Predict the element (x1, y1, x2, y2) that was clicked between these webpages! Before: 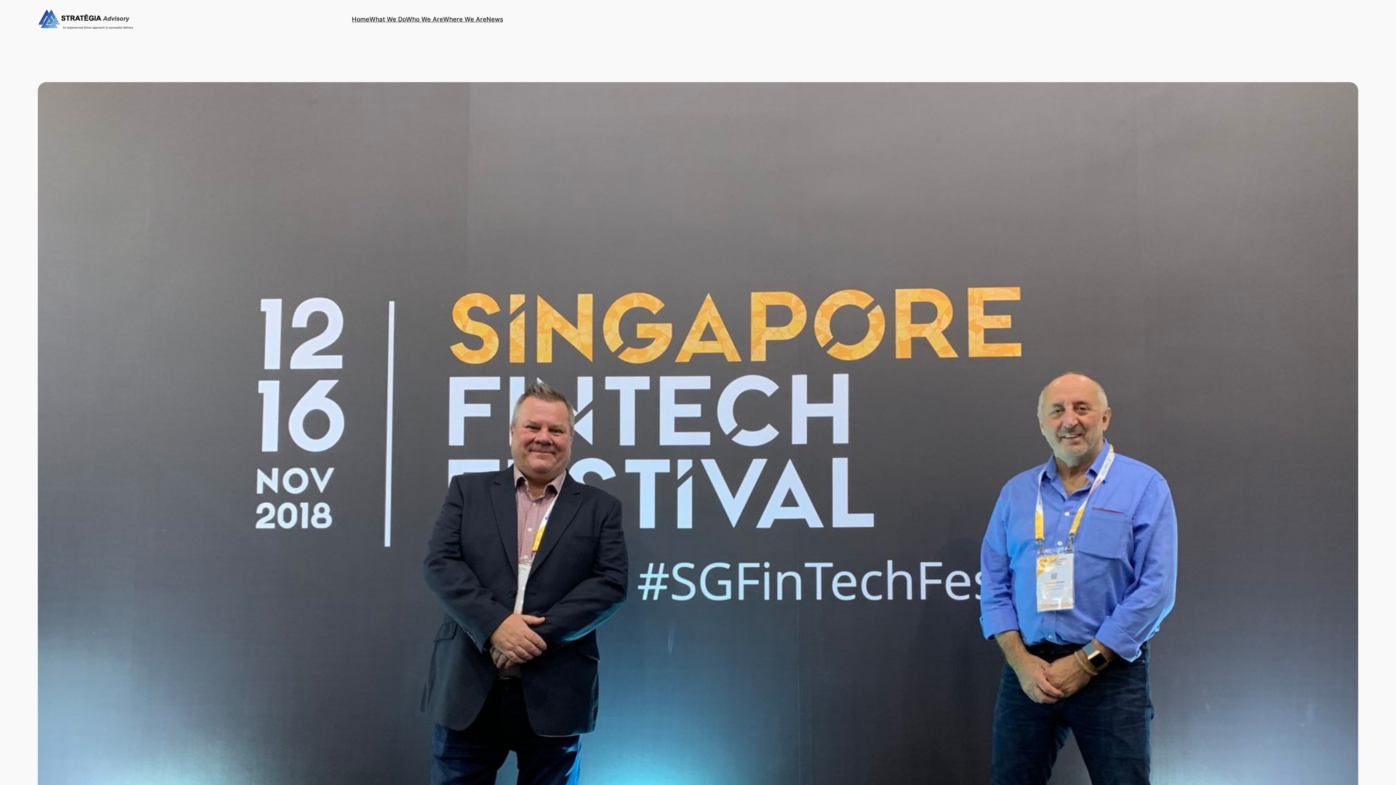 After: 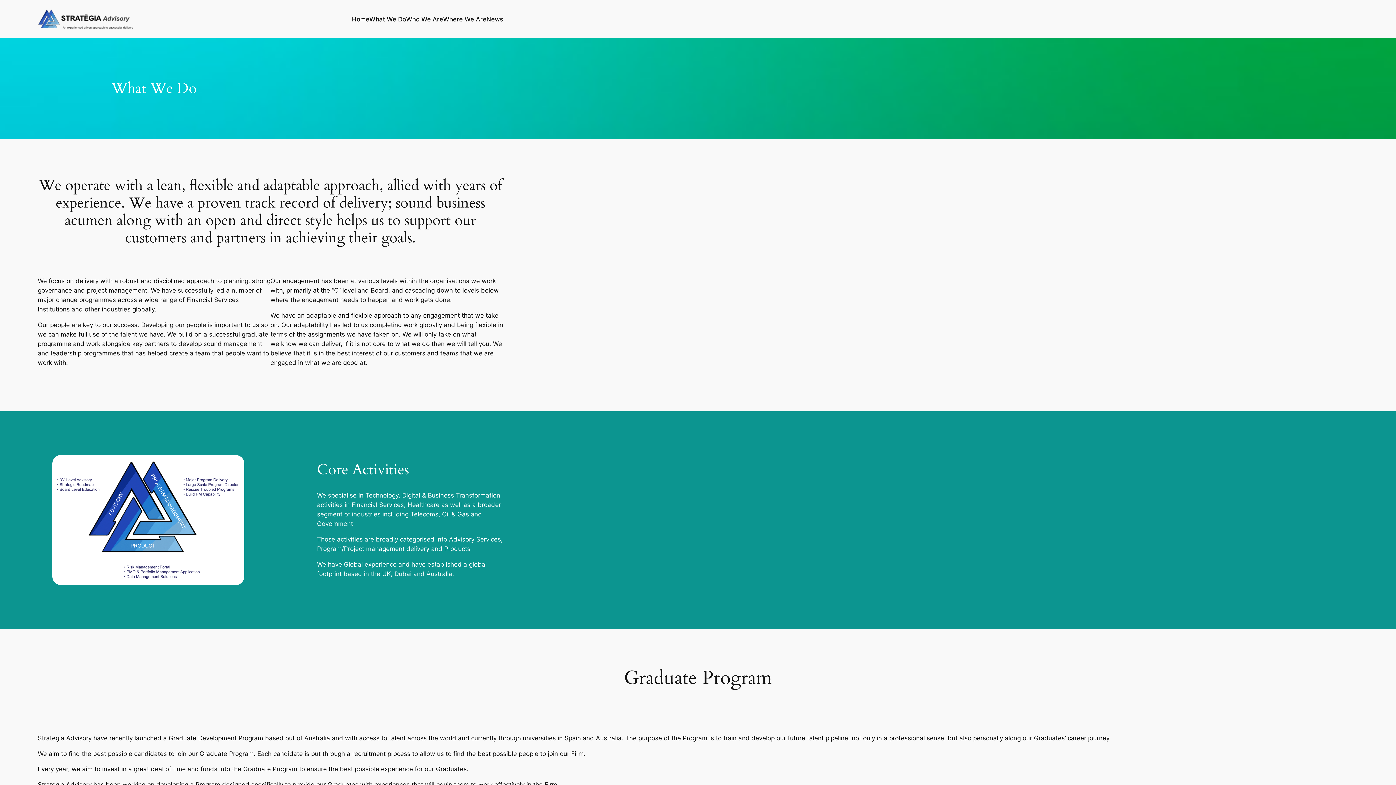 Action: label: What We Do bbox: (369, 14, 406, 23)